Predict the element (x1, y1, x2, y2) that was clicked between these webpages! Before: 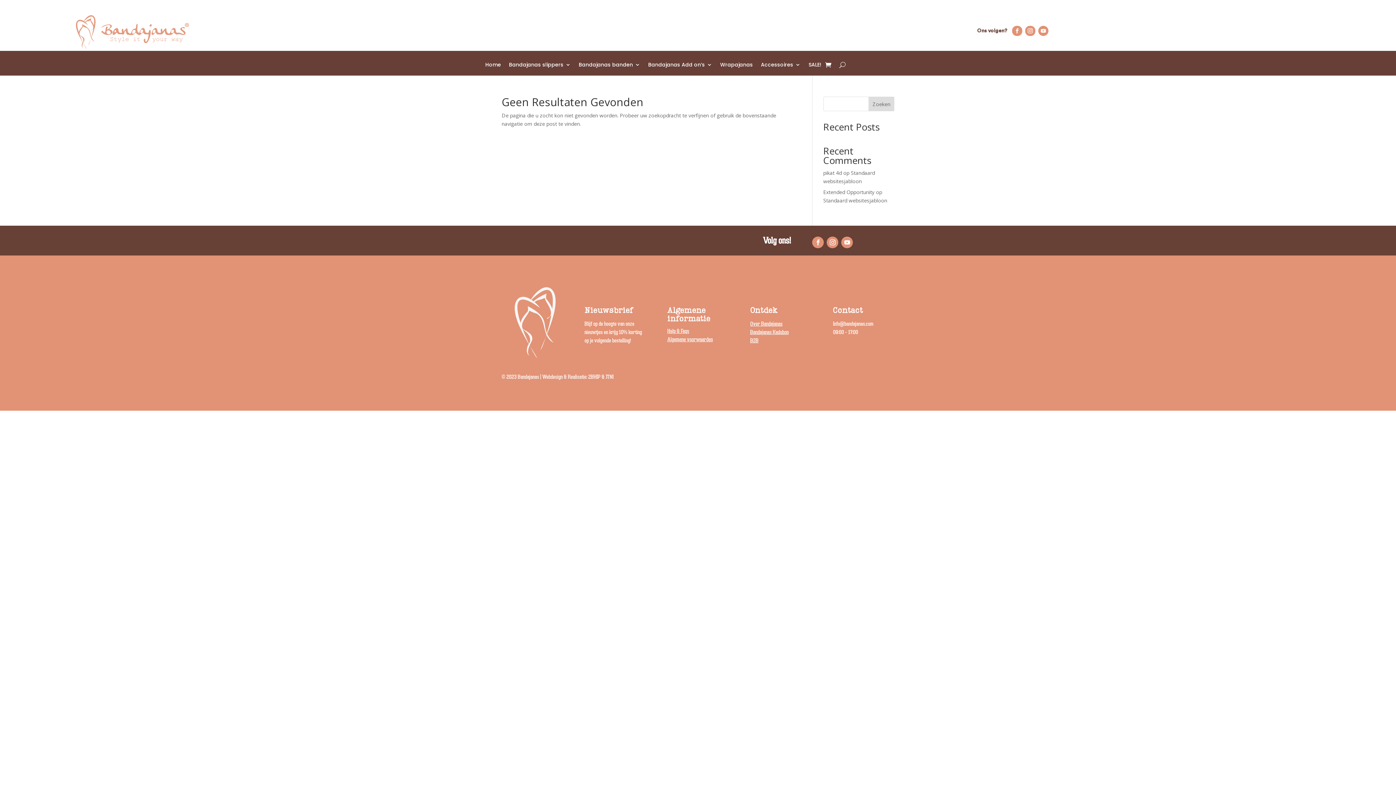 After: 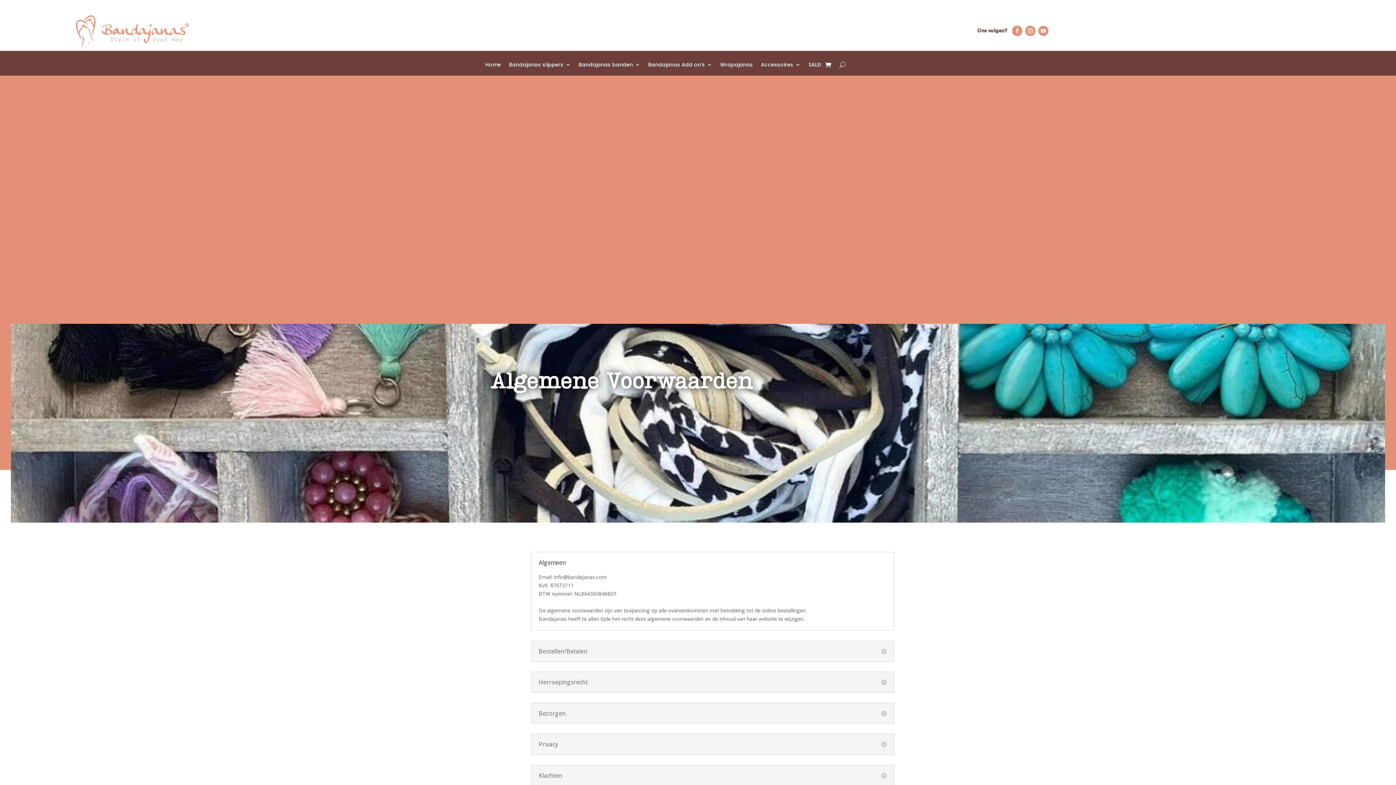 Action: label: Algemene voorwaarden bbox: (667, 334, 712, 345)